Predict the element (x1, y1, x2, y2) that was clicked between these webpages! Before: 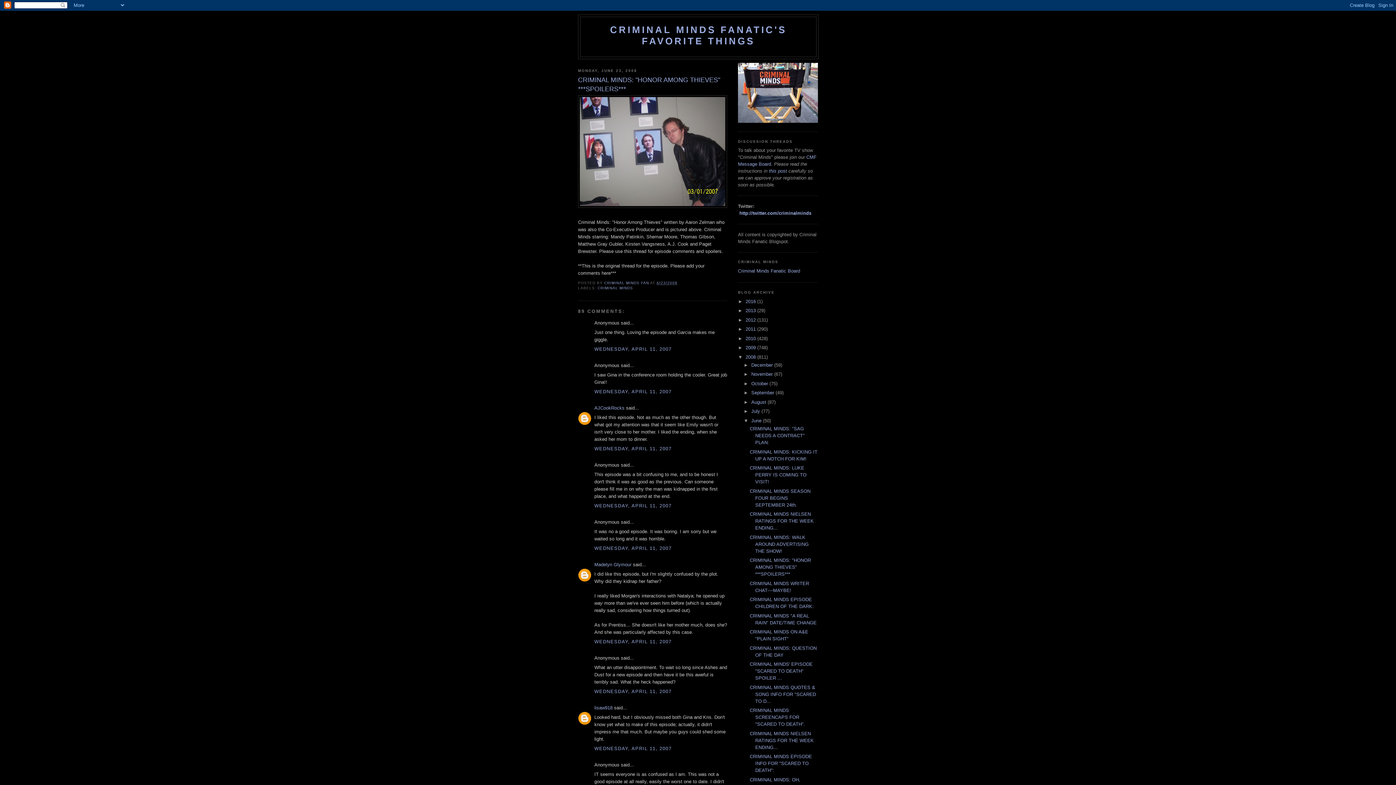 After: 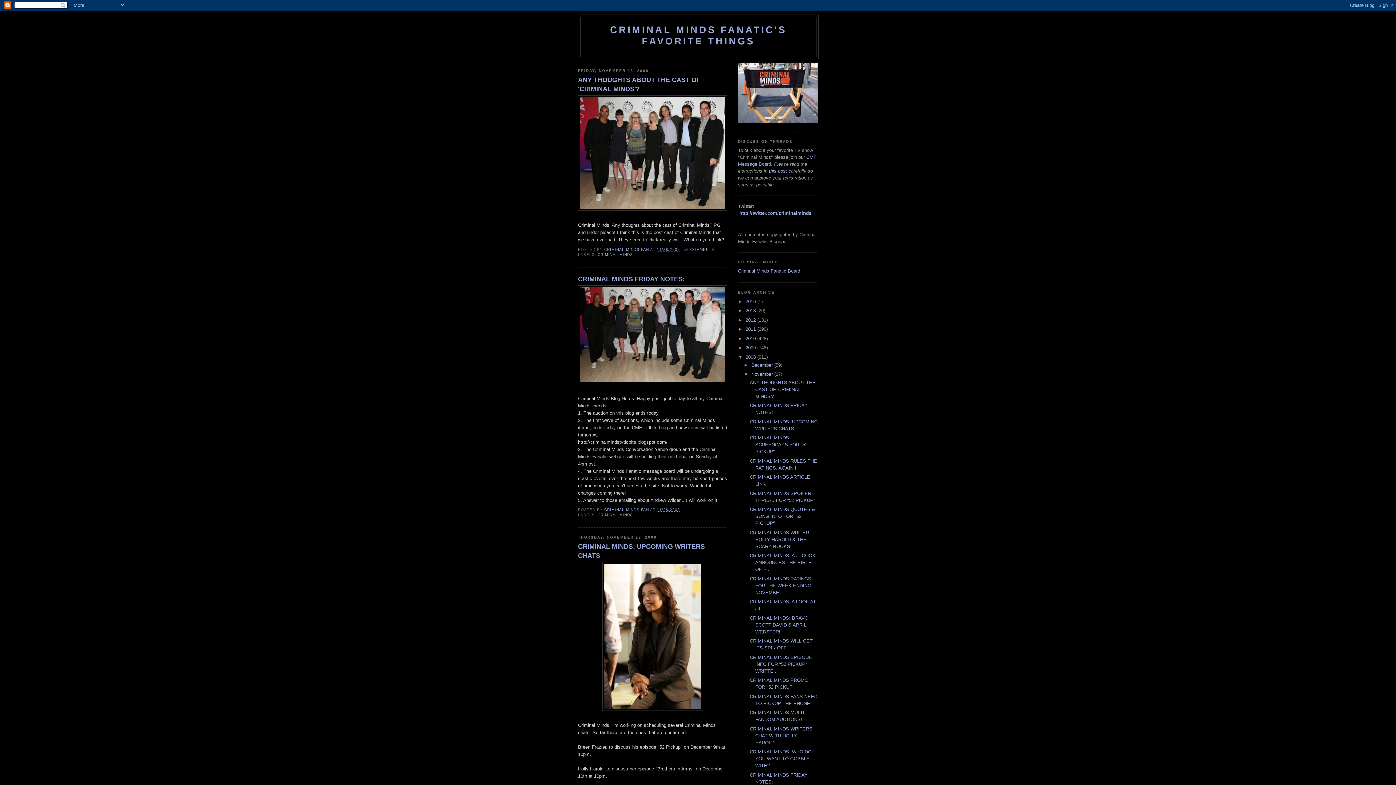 Action: label: November  bbox: (751, 371, 774, 377)